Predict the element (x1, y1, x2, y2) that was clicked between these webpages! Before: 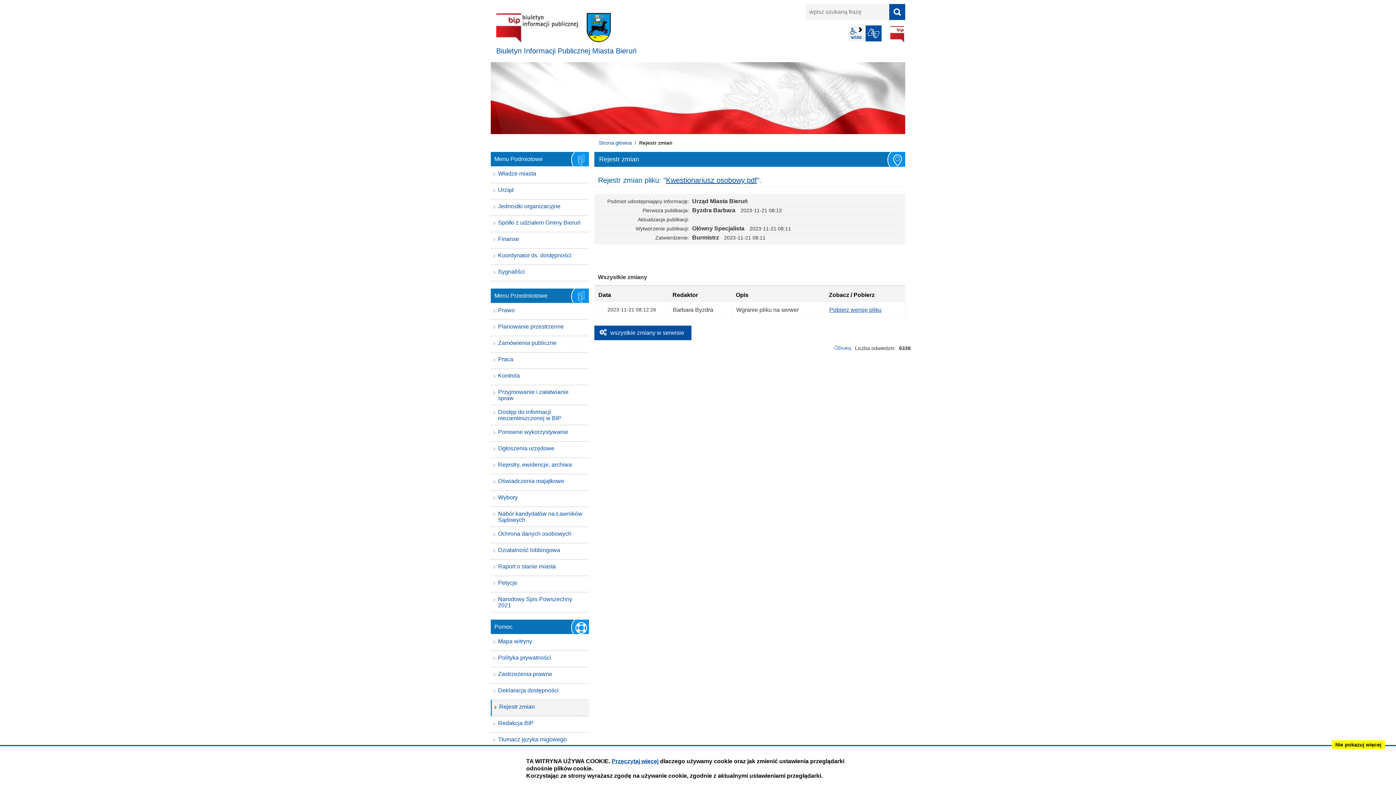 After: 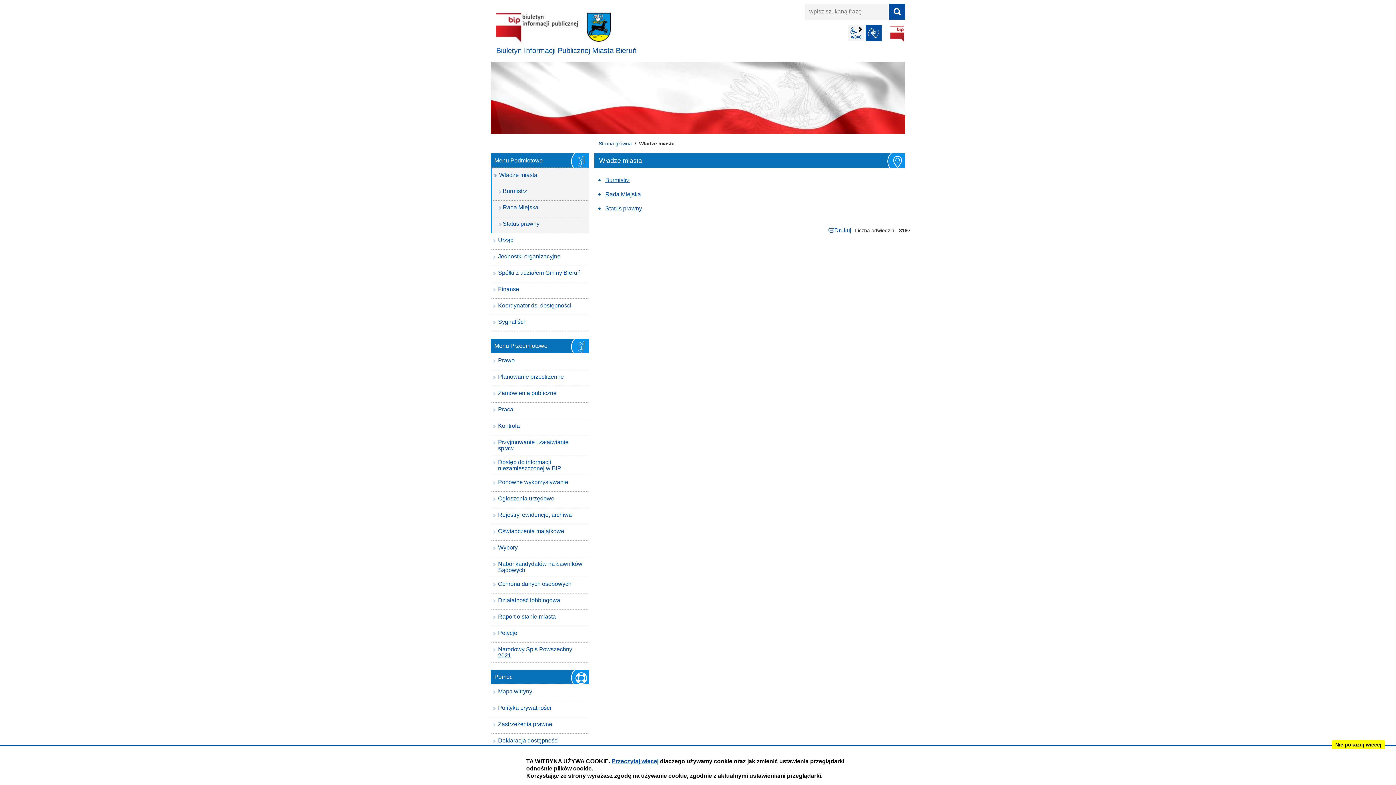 Action: bbox: (490, 166, 589, 182) label: Władze miasta